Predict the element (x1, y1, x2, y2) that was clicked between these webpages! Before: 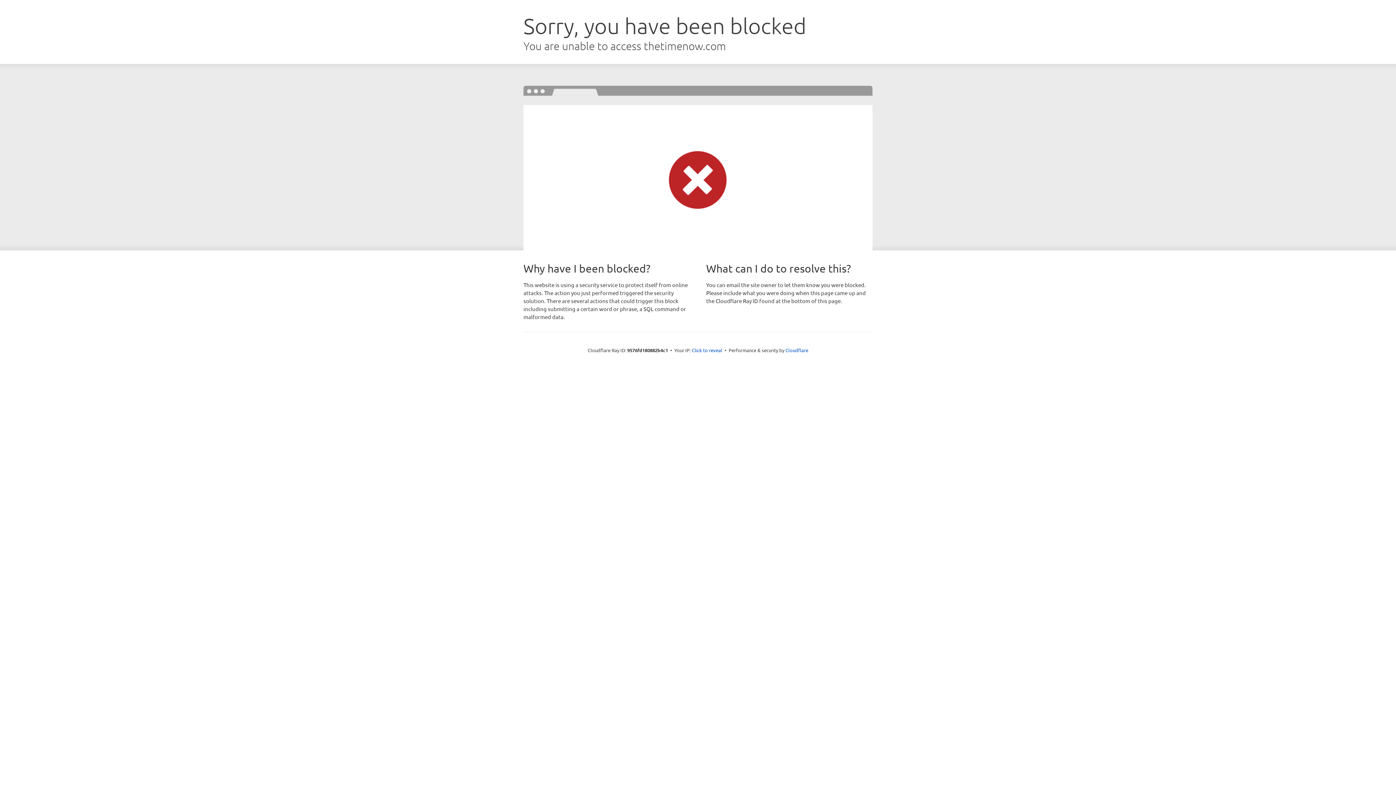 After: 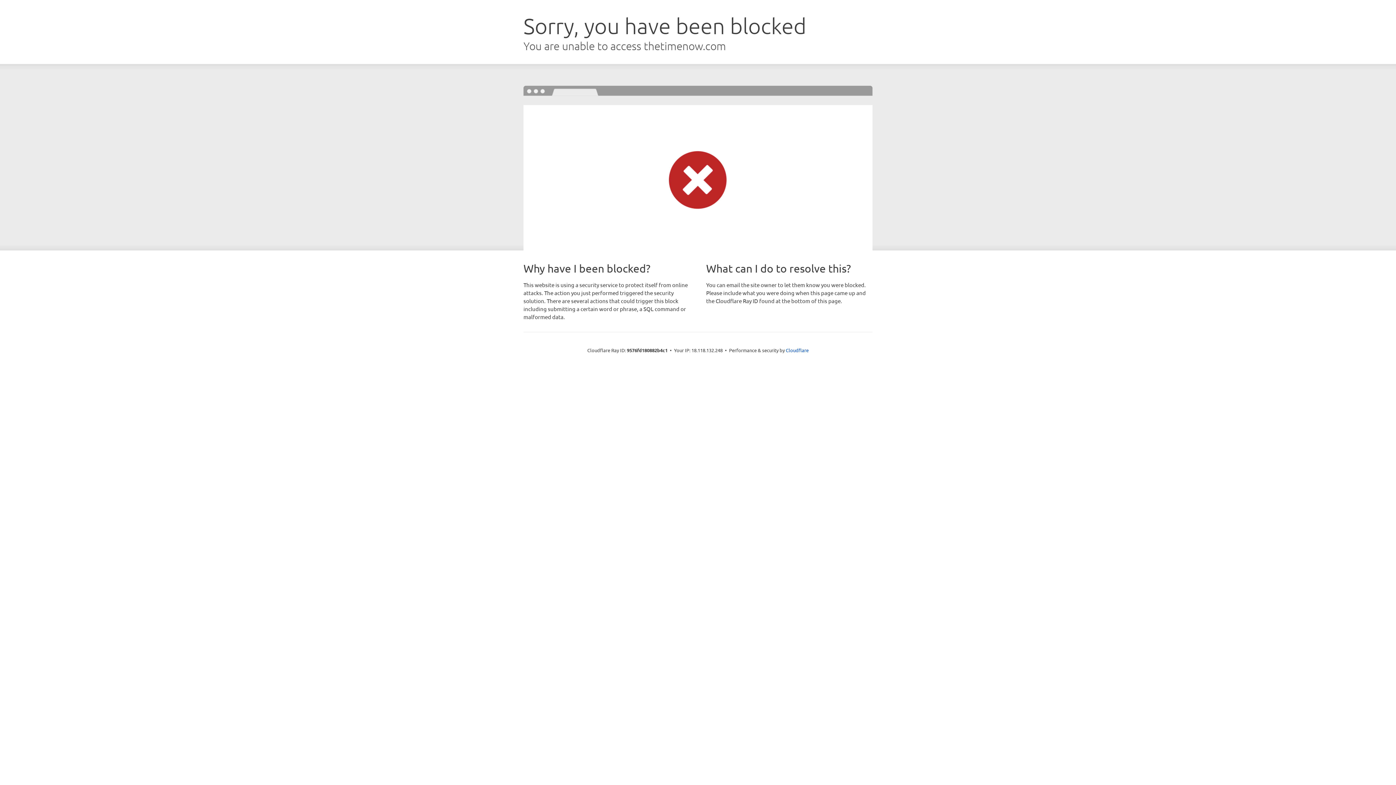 Action: bbox: (692, 346, 722, 353) label: Click to reveal